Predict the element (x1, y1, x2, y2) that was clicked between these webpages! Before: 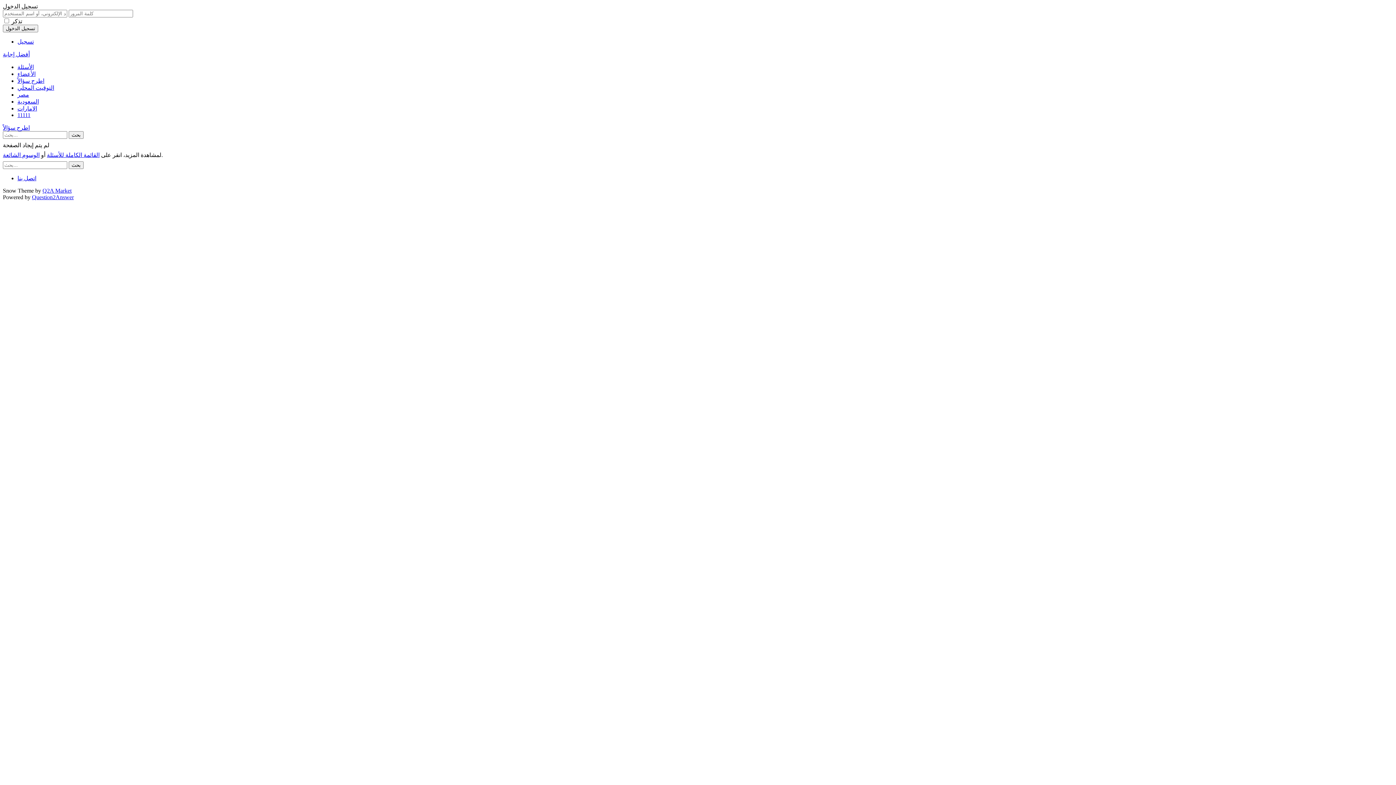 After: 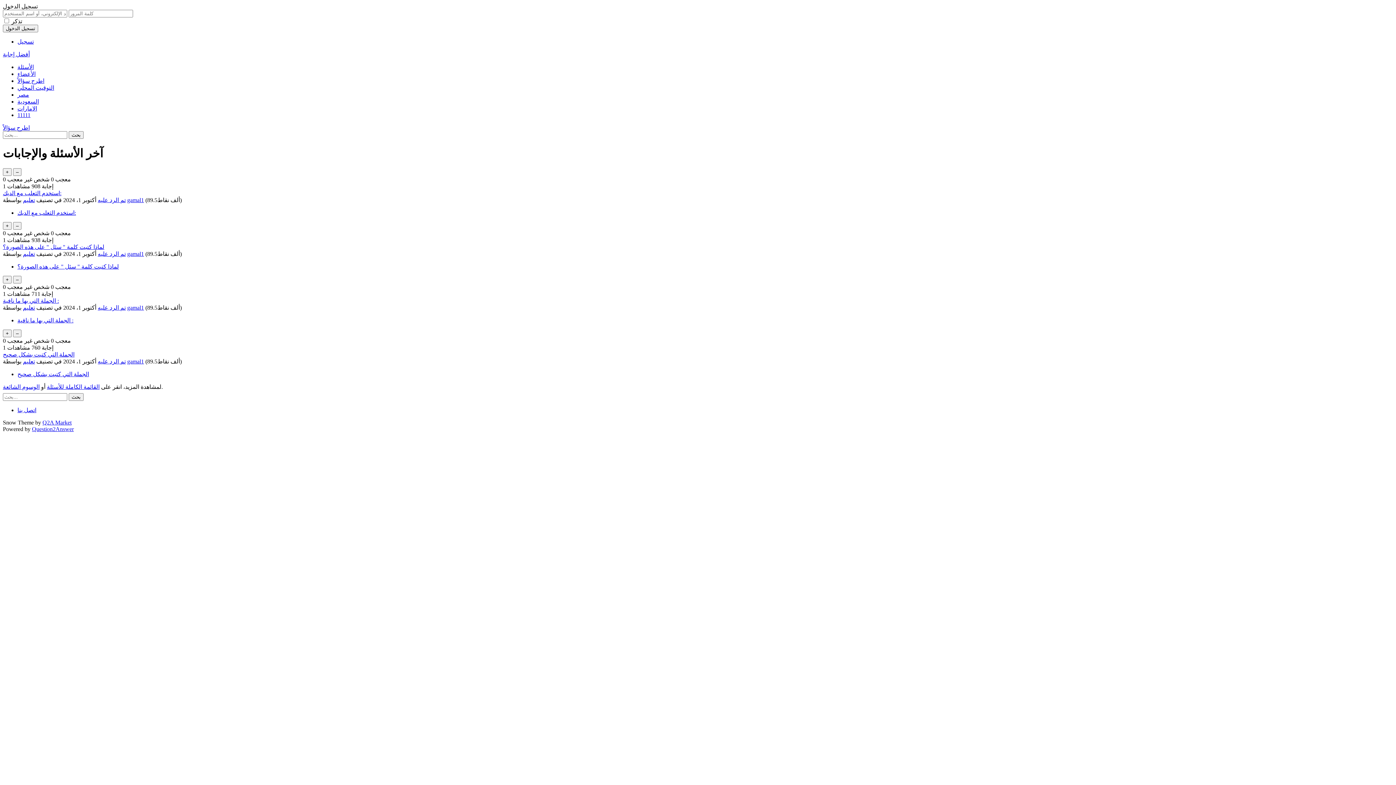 Action: label: الامارات bbox: (17, 105, 37, 111)